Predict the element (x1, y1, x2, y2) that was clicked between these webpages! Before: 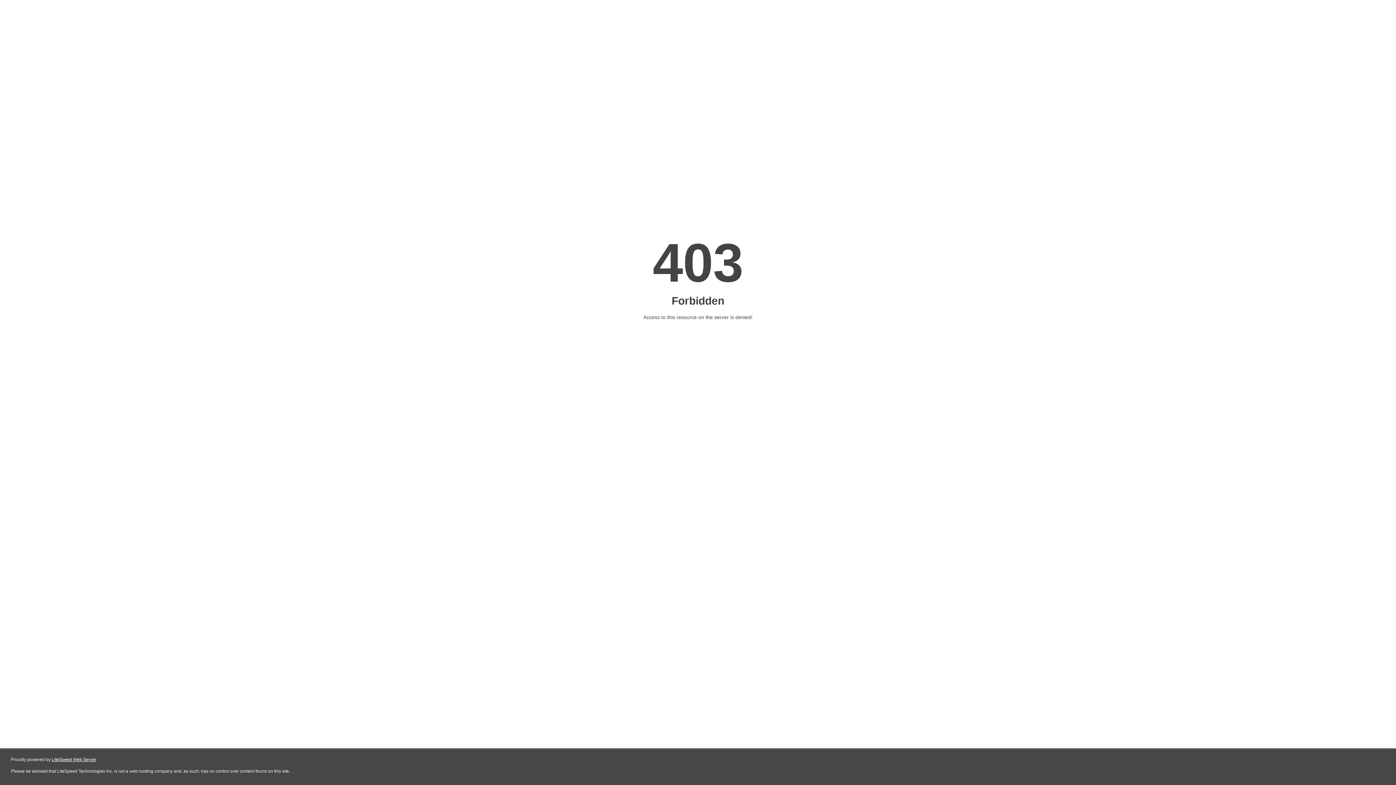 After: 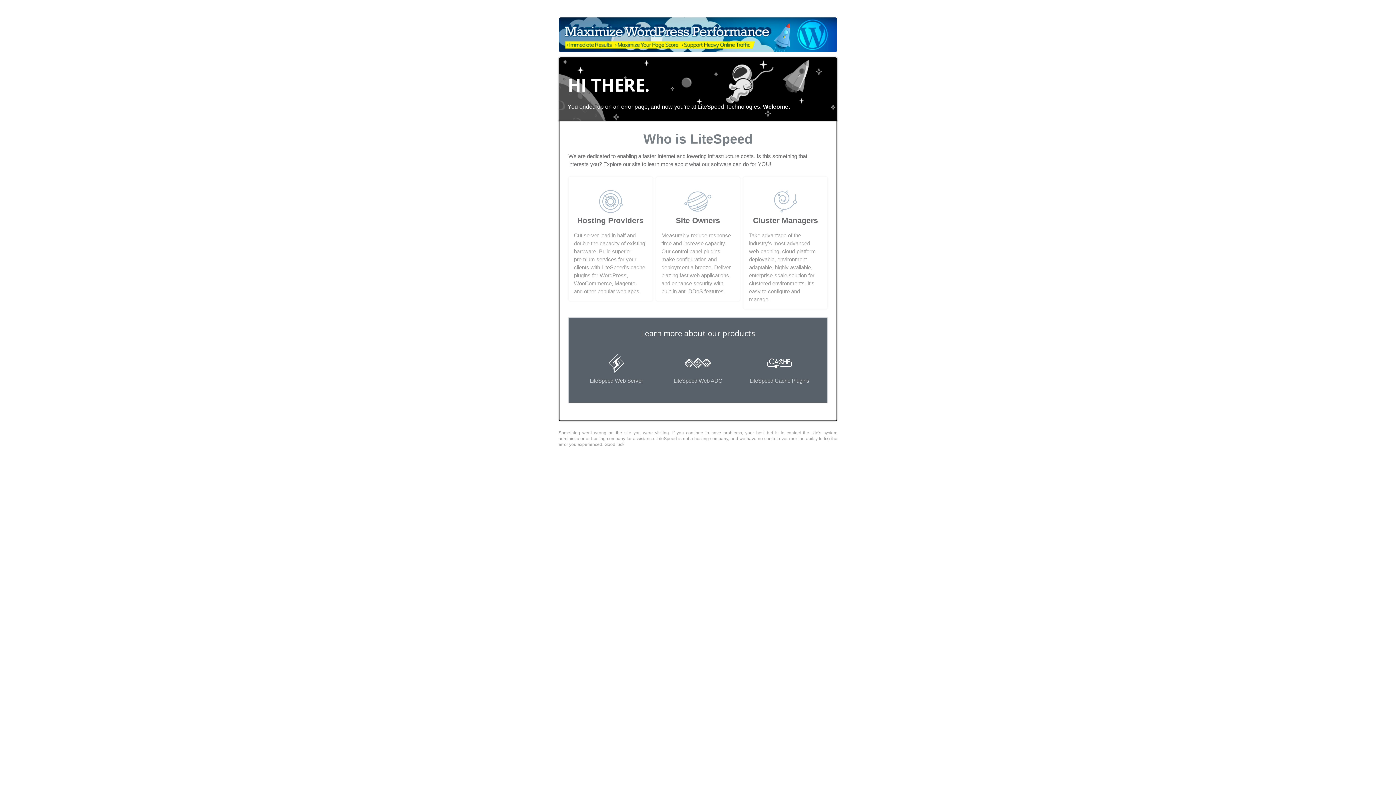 Action: bbox: (51, 757, 96, 762) label: LiteSpeed Web Server